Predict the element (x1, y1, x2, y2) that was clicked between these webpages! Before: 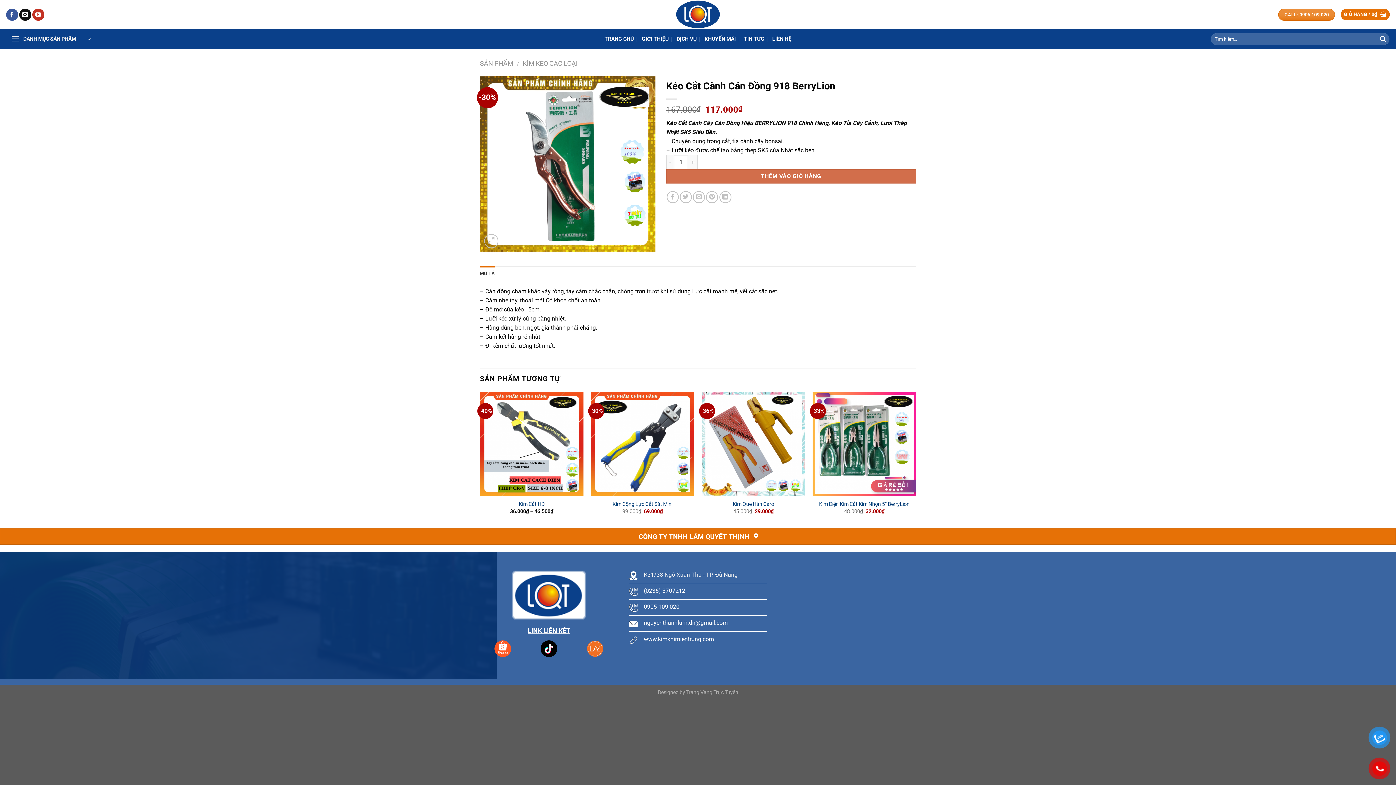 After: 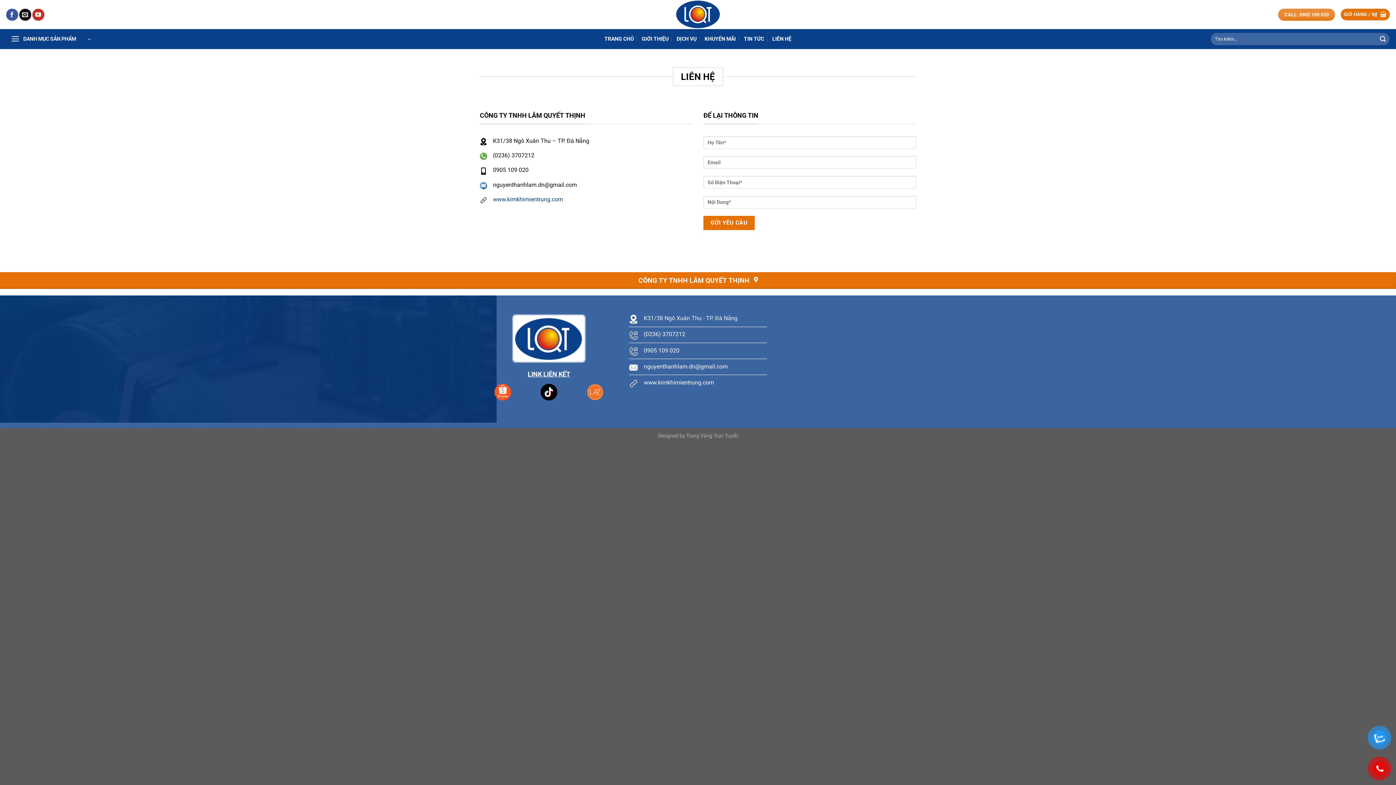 Action: bbox: (772, 32, 791, 45) label: LIÊN HỆ